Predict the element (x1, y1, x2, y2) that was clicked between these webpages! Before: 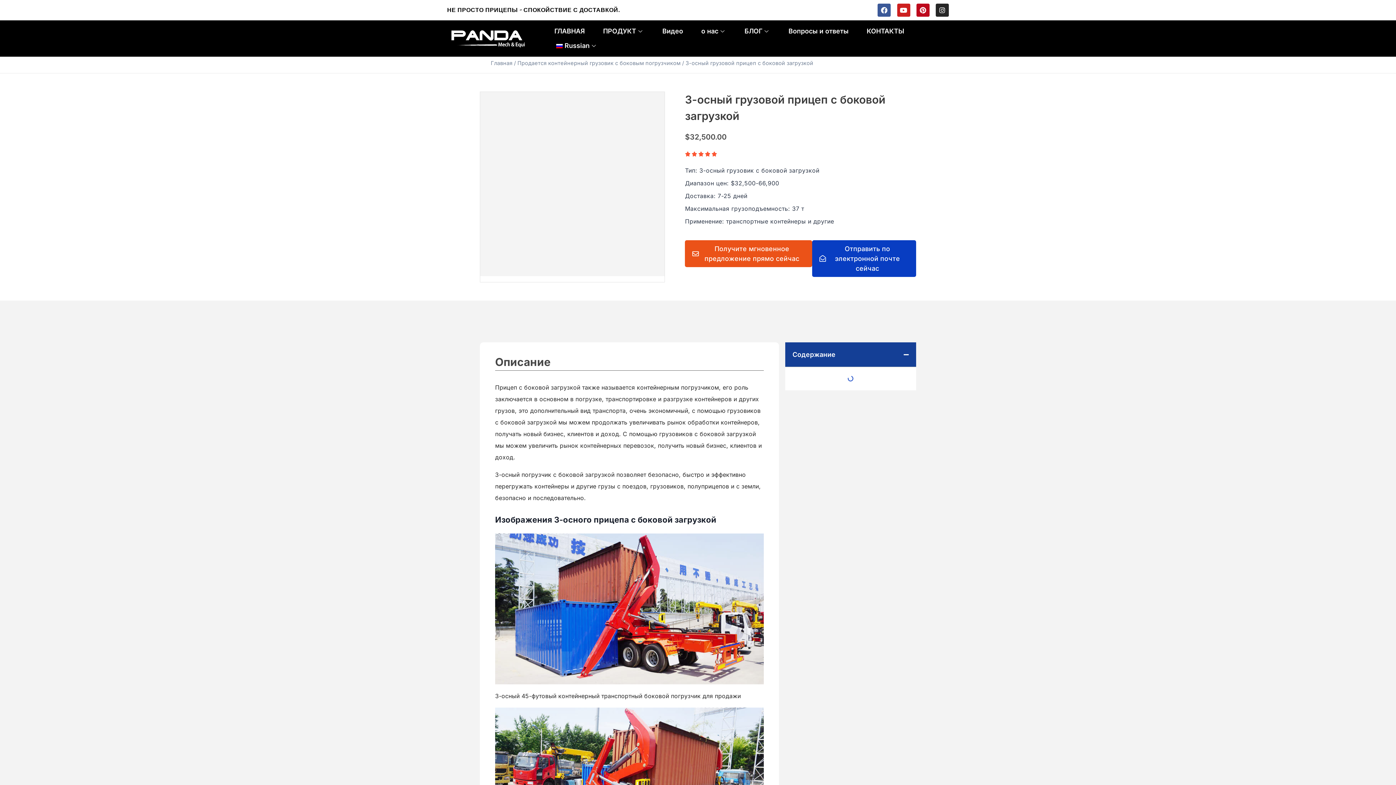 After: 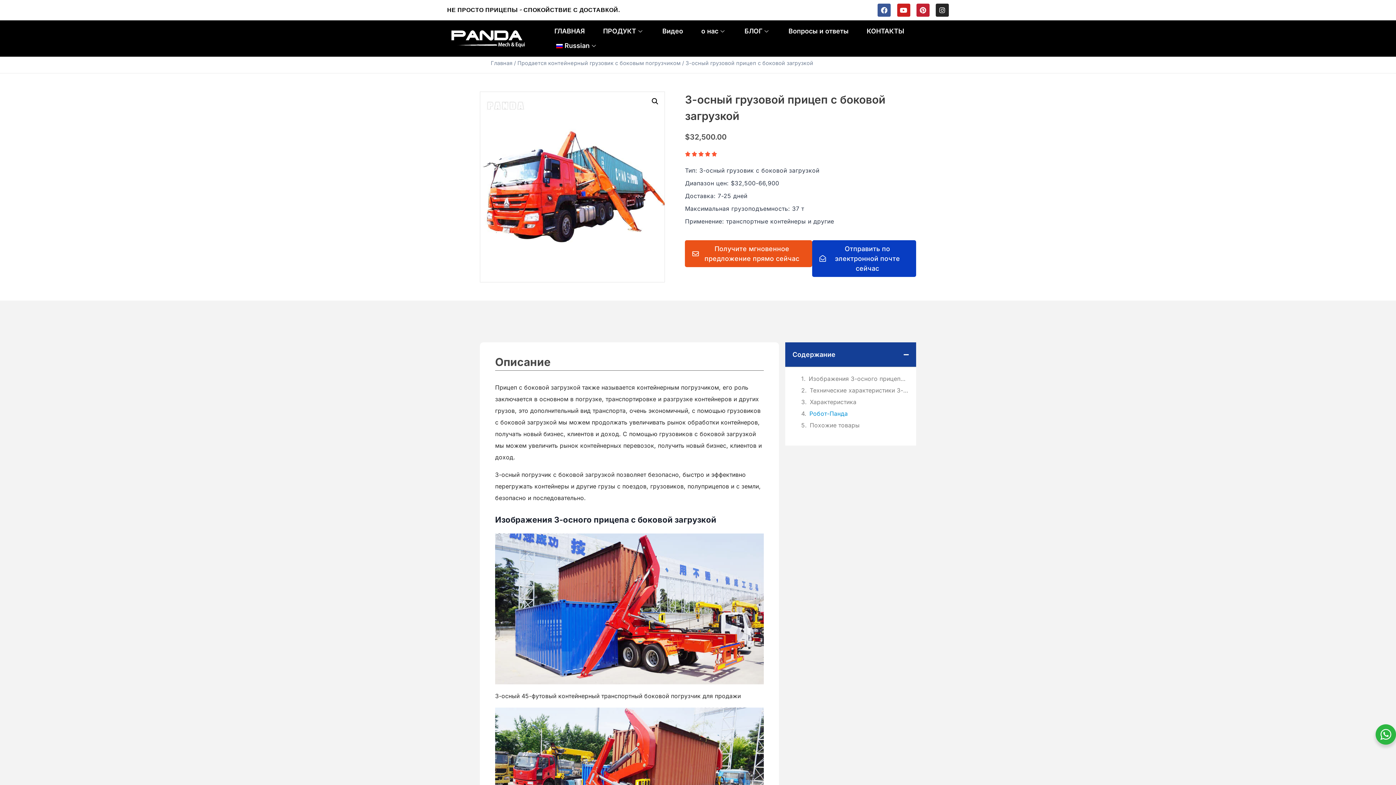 Action: bbox: (916, 3, 929, 16) label: Pinterest